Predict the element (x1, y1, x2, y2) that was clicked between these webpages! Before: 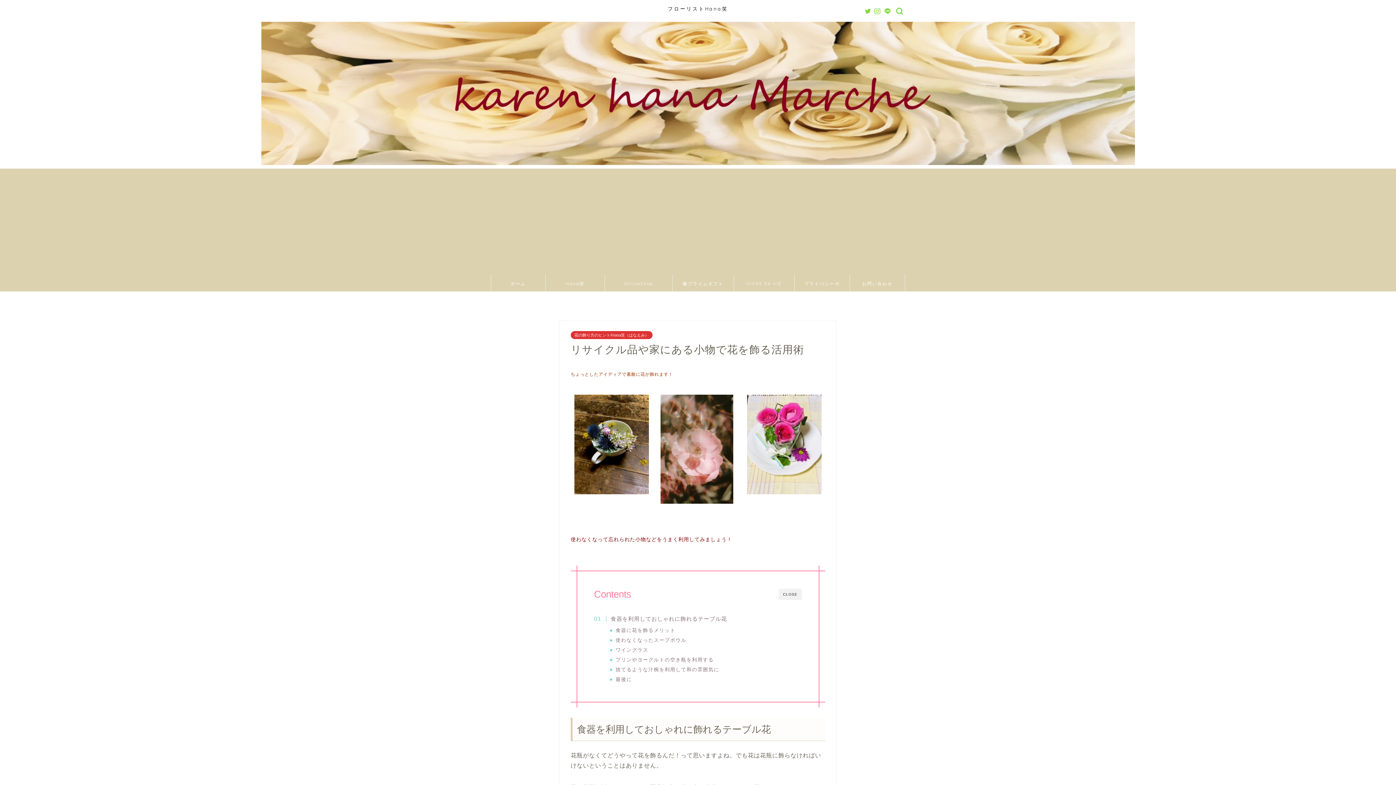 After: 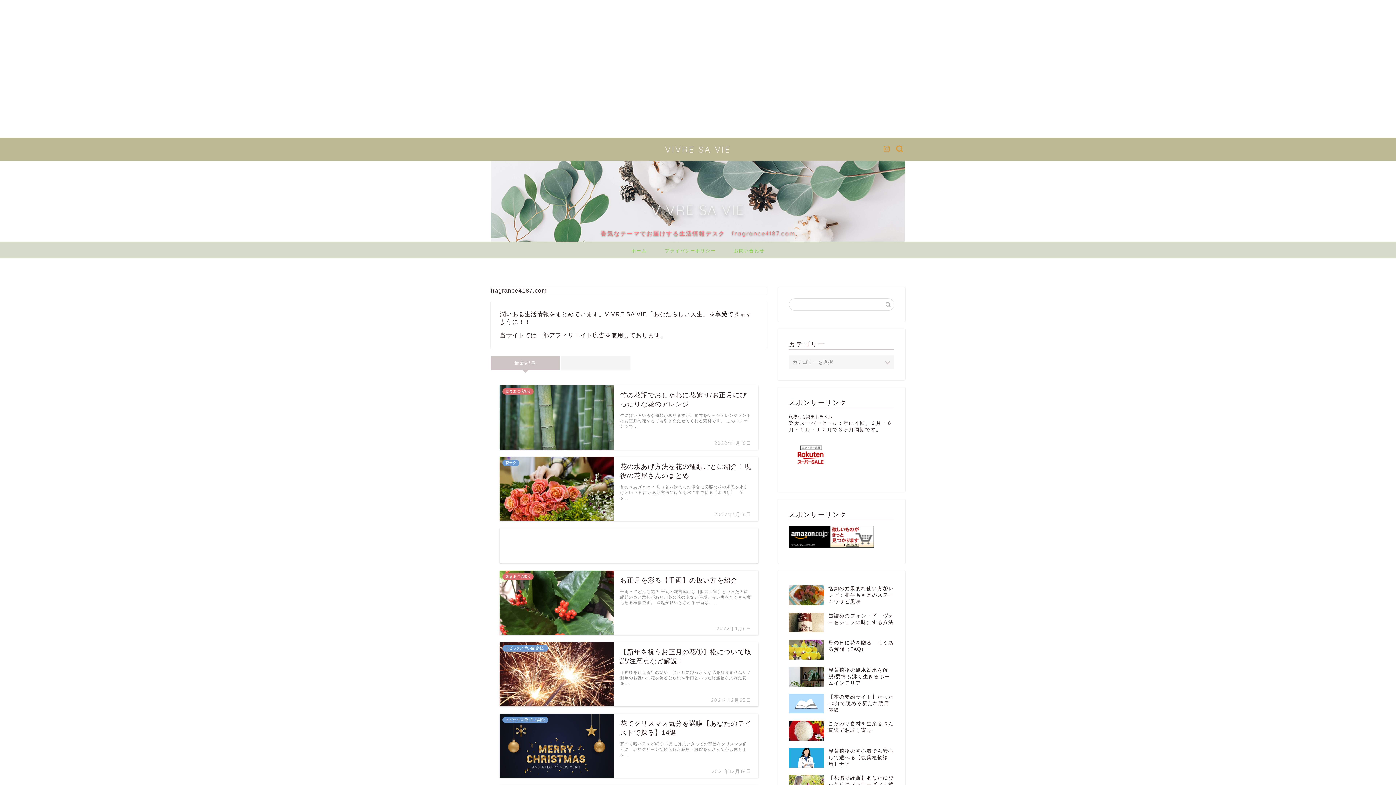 Action: bbox: (734, 274, 794, 291) label: VIVRE SA VIE